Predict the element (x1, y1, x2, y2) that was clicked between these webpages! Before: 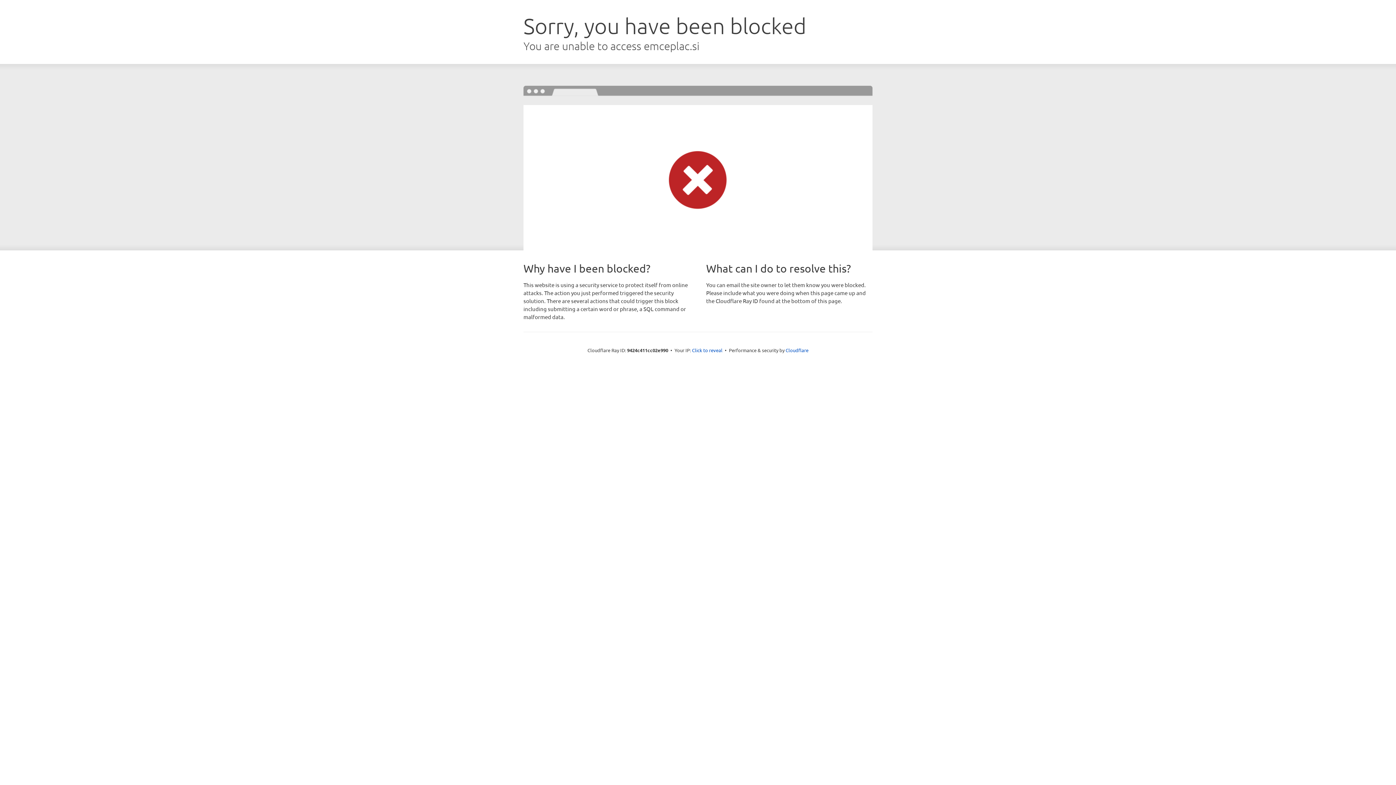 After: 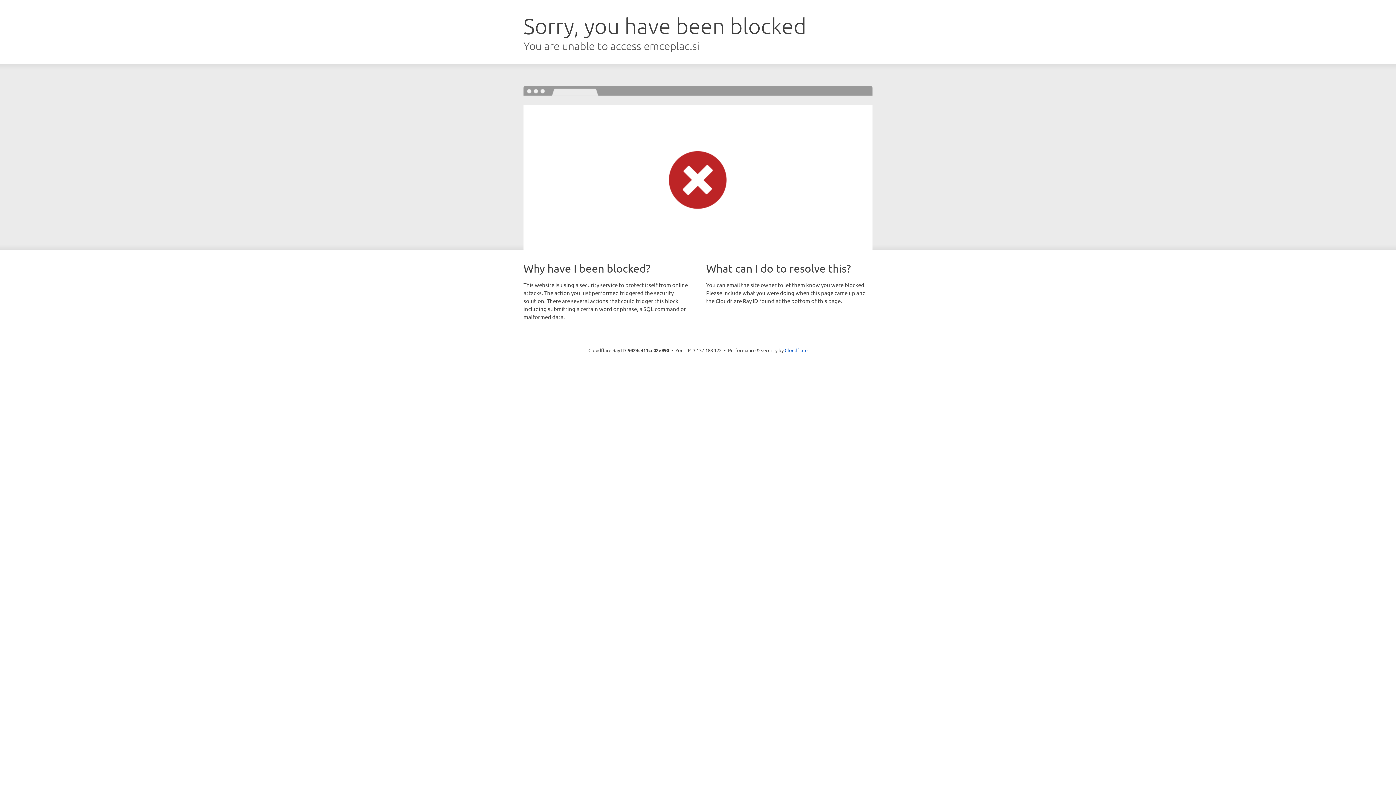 Action: label: Click to reveal bbox: (692, 346, 722, 353)